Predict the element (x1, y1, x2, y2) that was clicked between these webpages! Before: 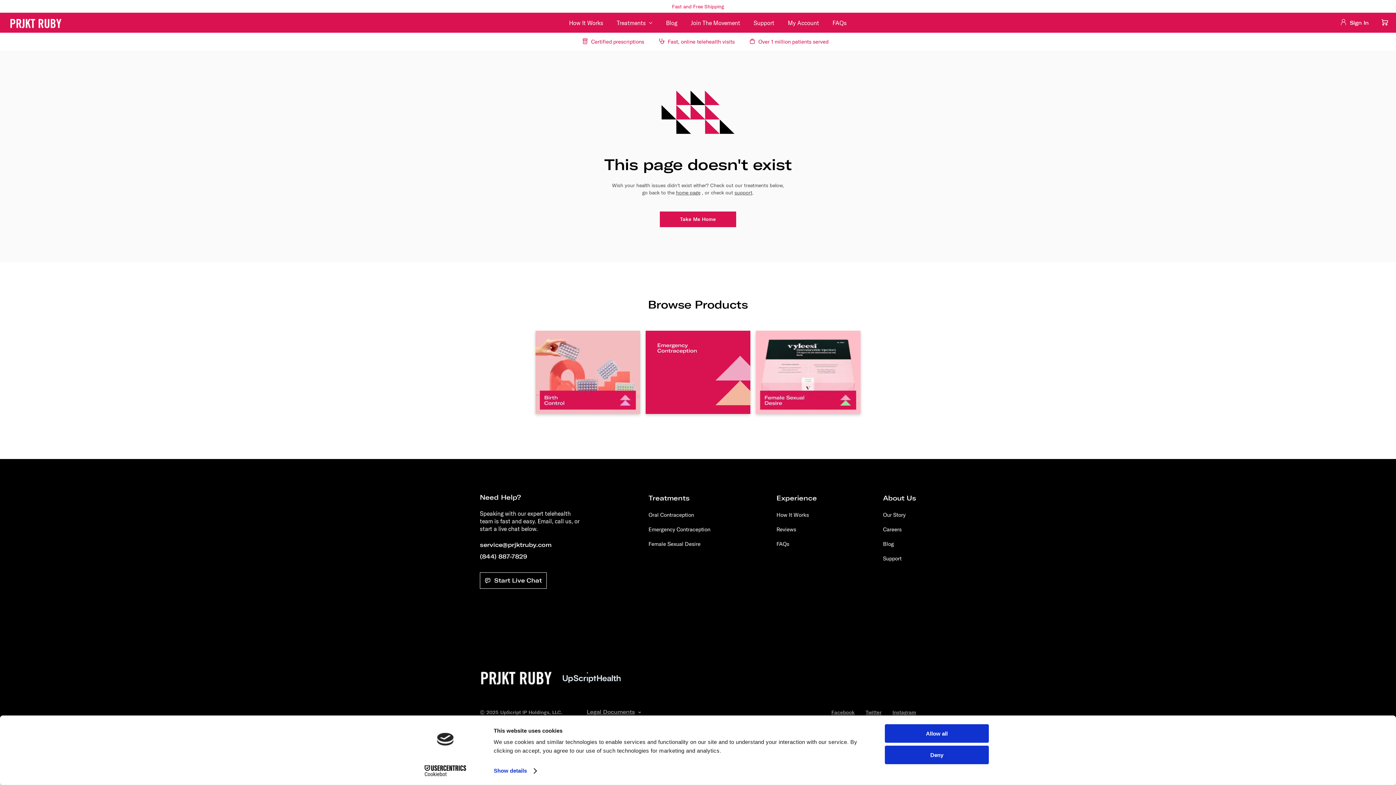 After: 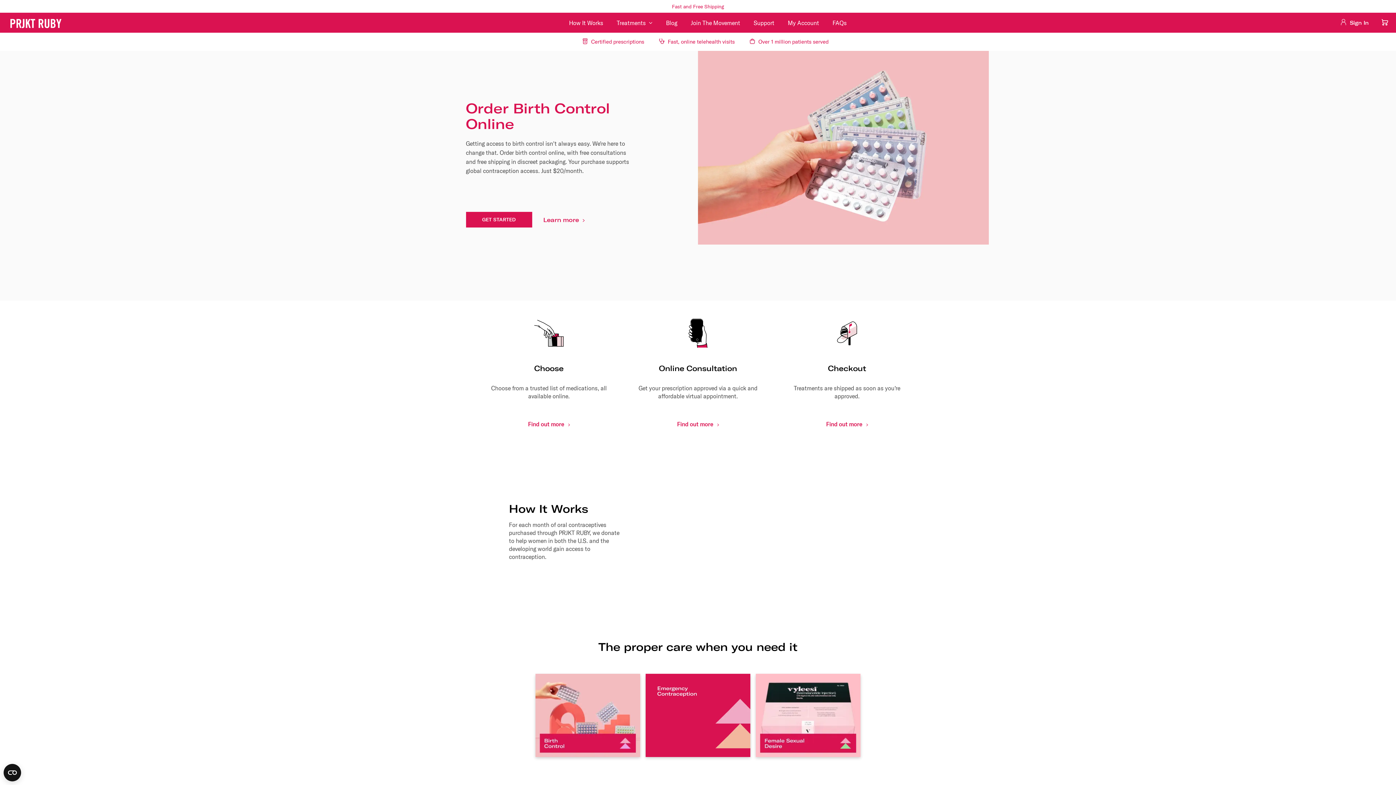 Action: bbox: (660, 211, 736, 227) label: Take Me Home